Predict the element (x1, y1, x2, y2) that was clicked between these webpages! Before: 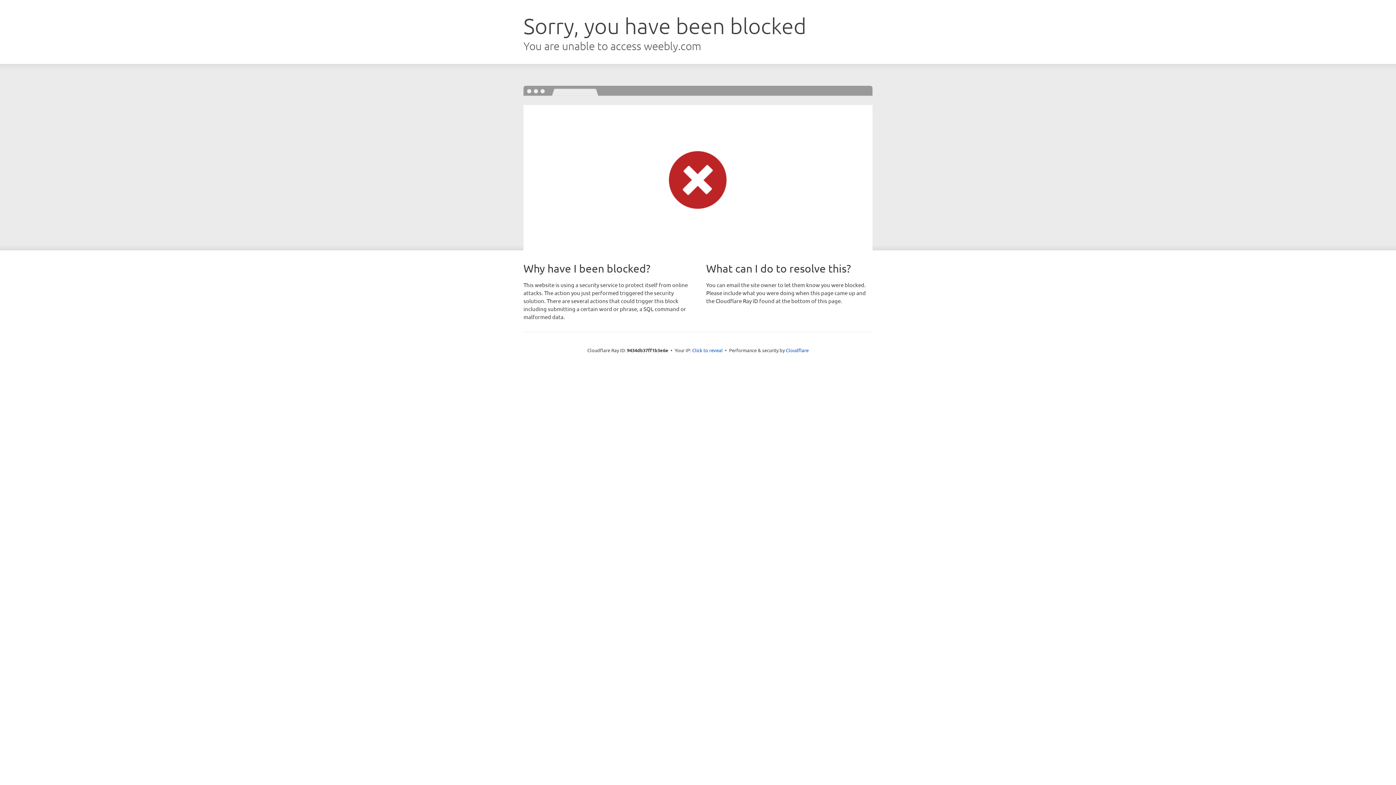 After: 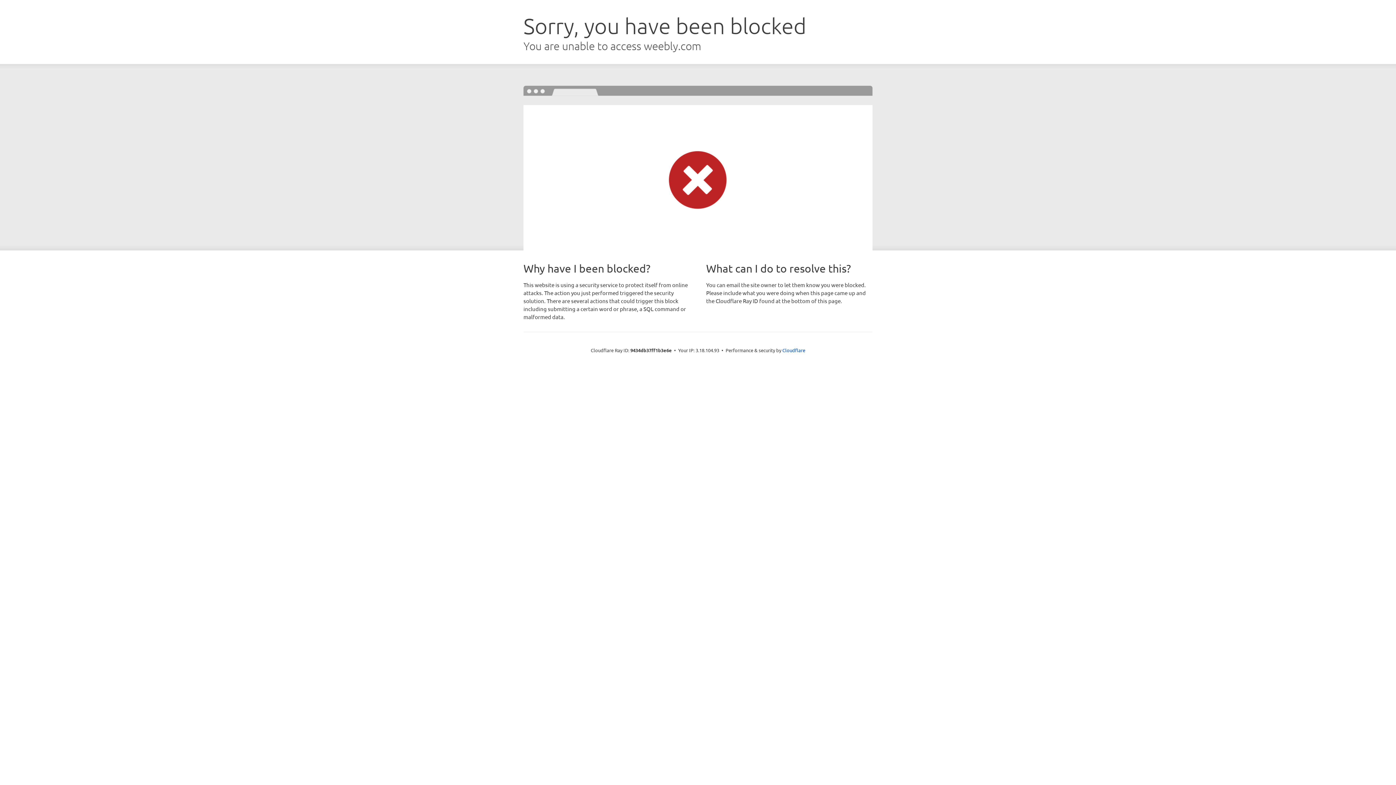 Action: bbox: (692, 346, 722, 353) label: Click to reveal